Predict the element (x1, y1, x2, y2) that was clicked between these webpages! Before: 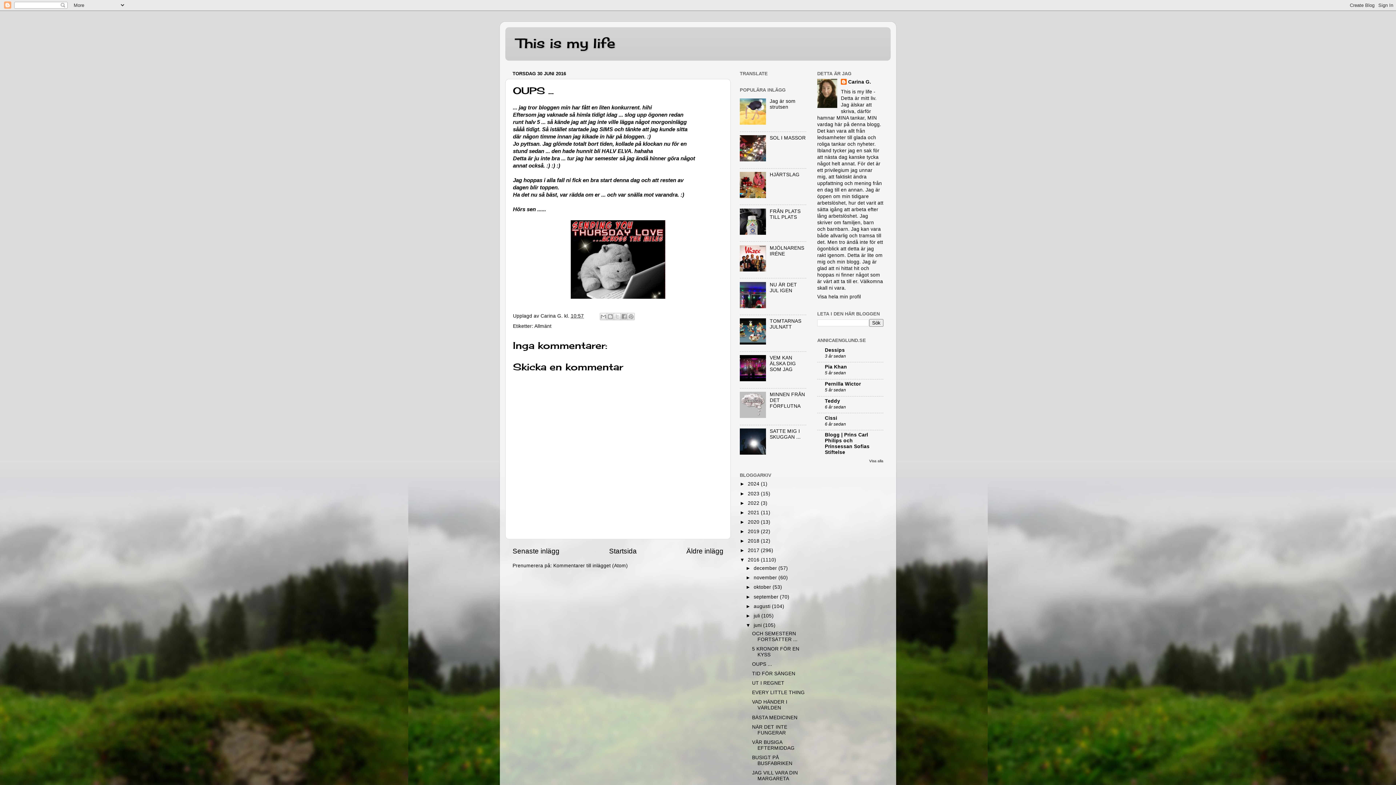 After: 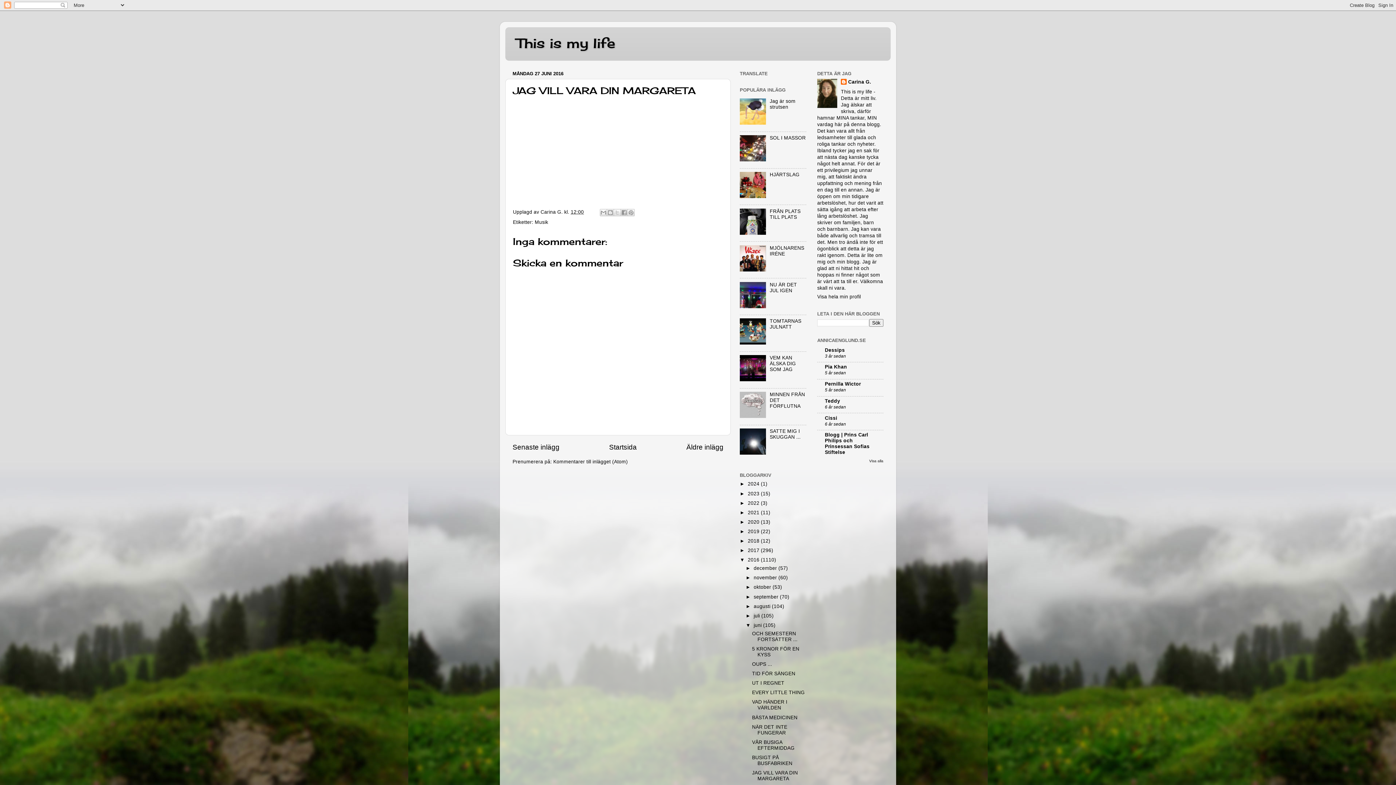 Action: bbox: (752, 770, 798, 781) label: JAG VILL VARA DIN MARGARETA